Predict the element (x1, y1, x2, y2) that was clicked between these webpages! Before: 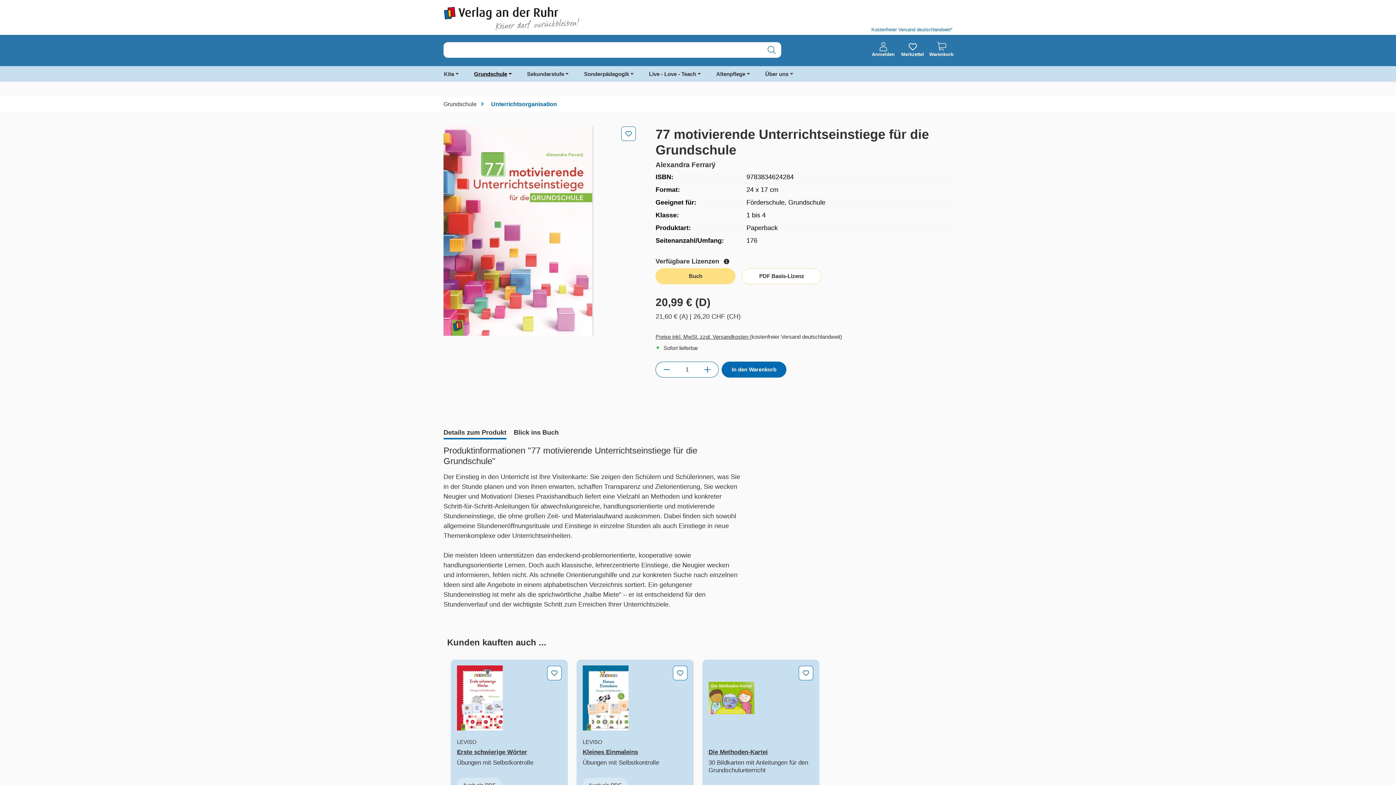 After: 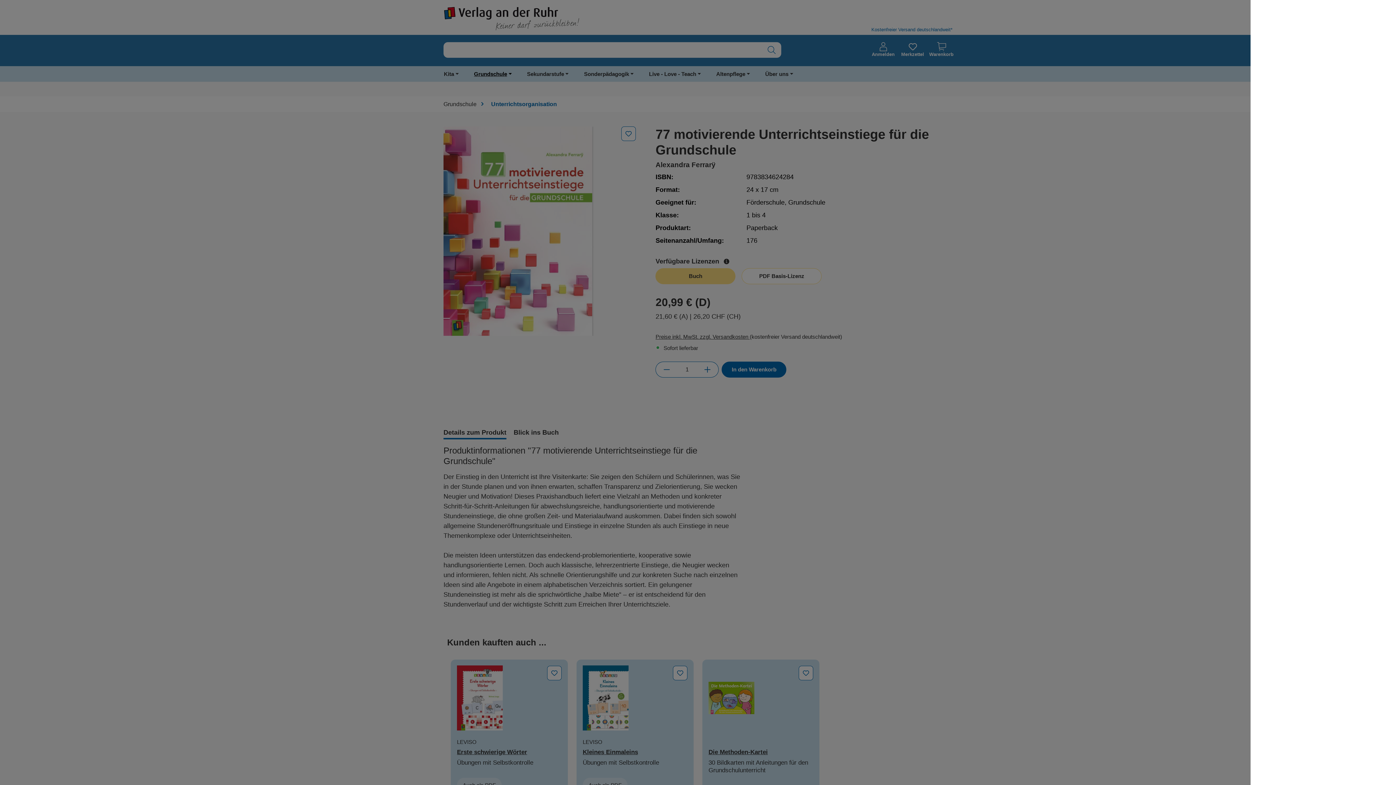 Action: label: Warenkorb bbox: (930, 41, 952, 57)